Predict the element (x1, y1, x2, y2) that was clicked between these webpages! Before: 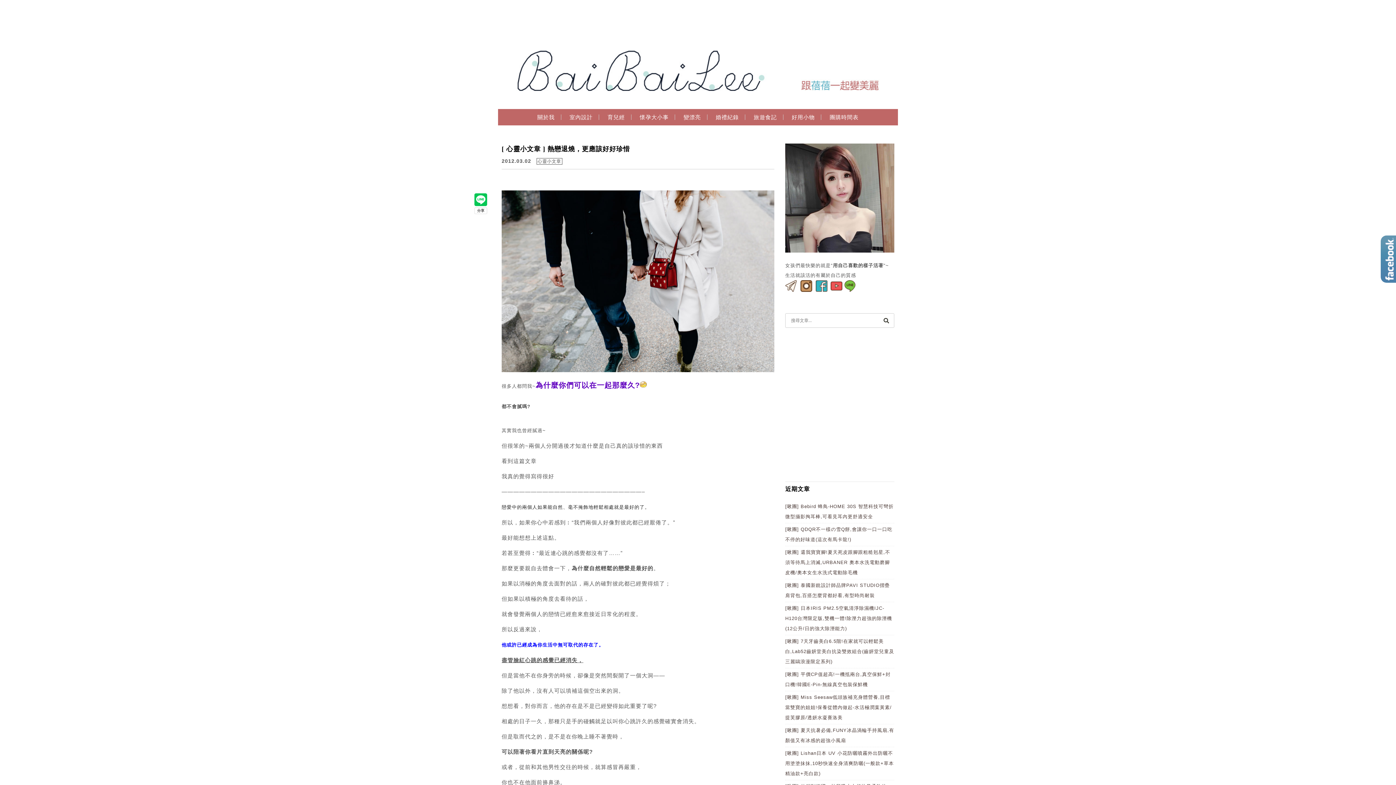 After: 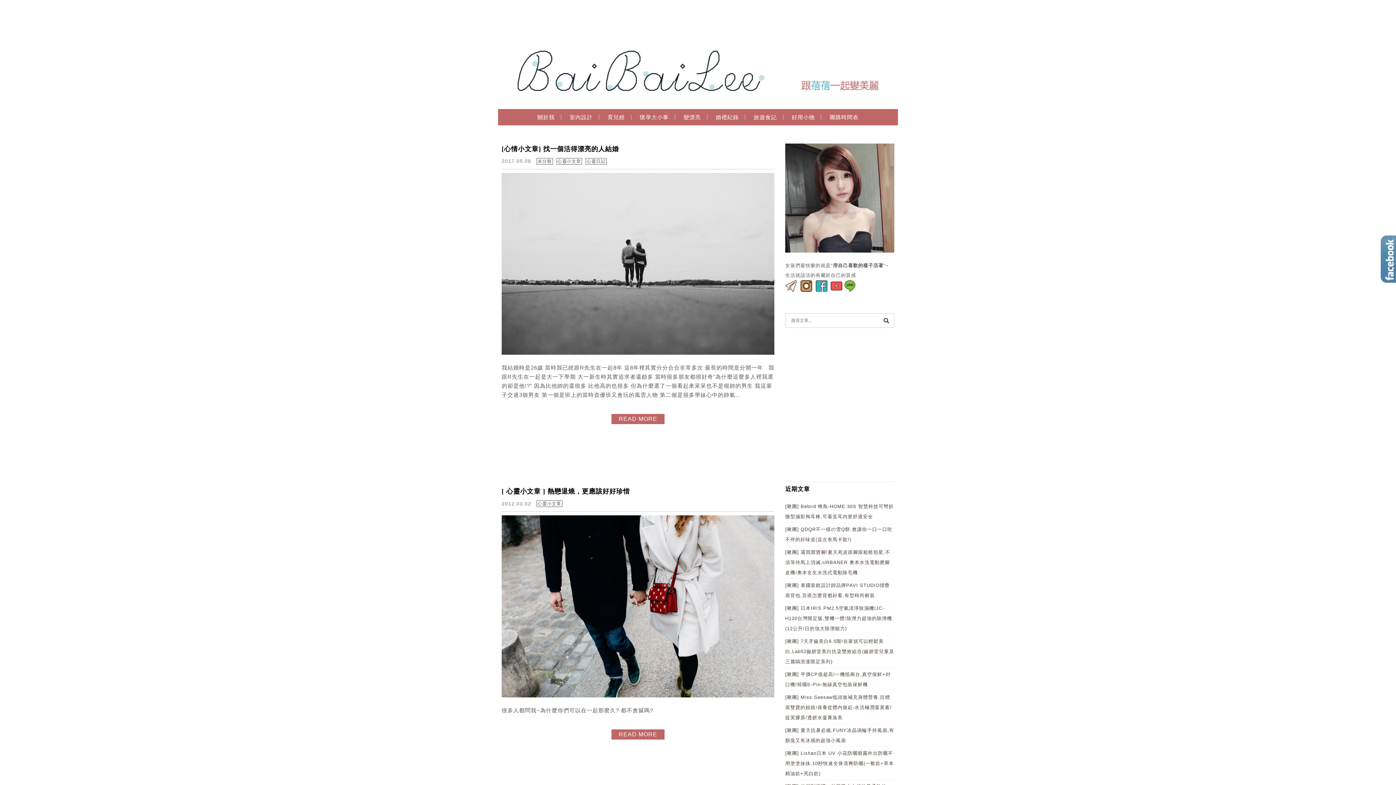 Action: label: 心靈小文章 bbox: (536, 158, 562, 164)